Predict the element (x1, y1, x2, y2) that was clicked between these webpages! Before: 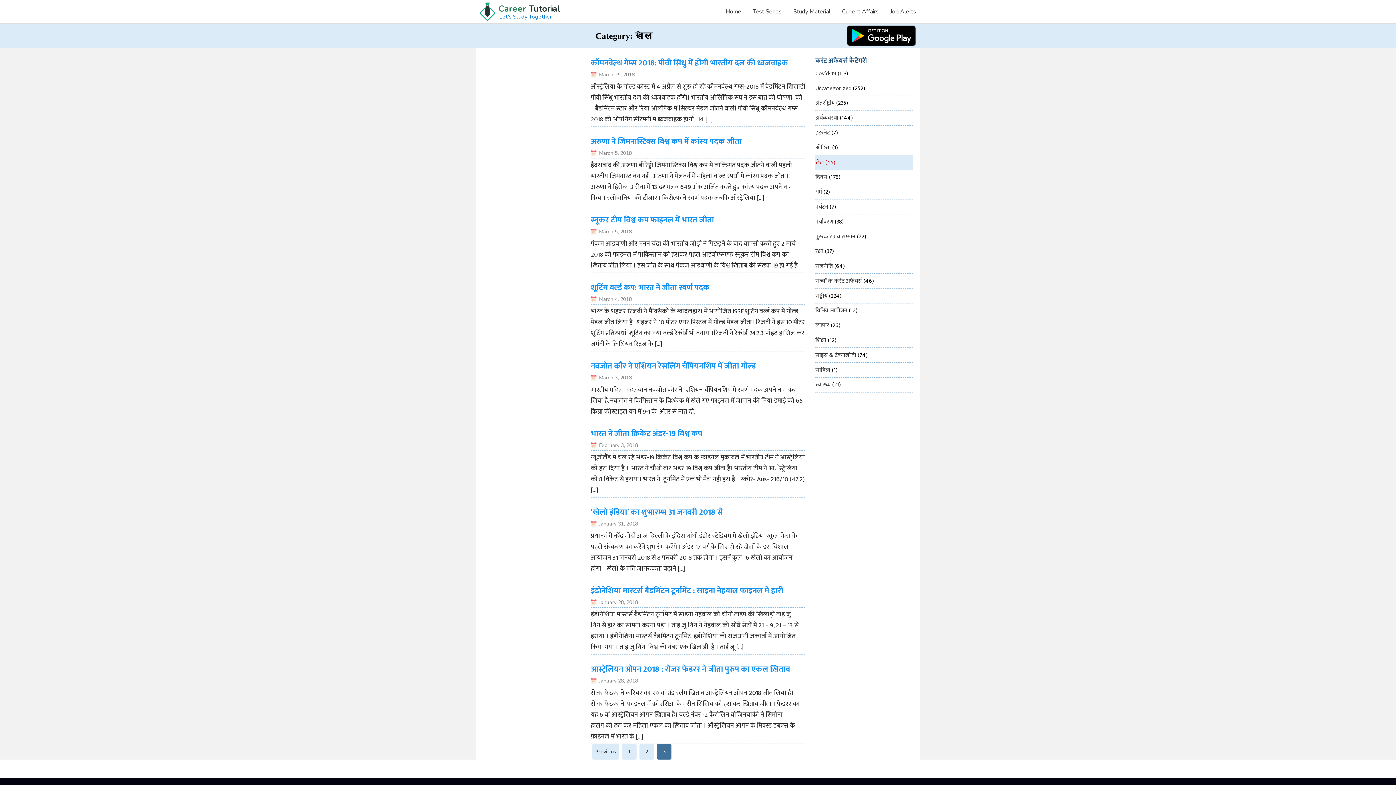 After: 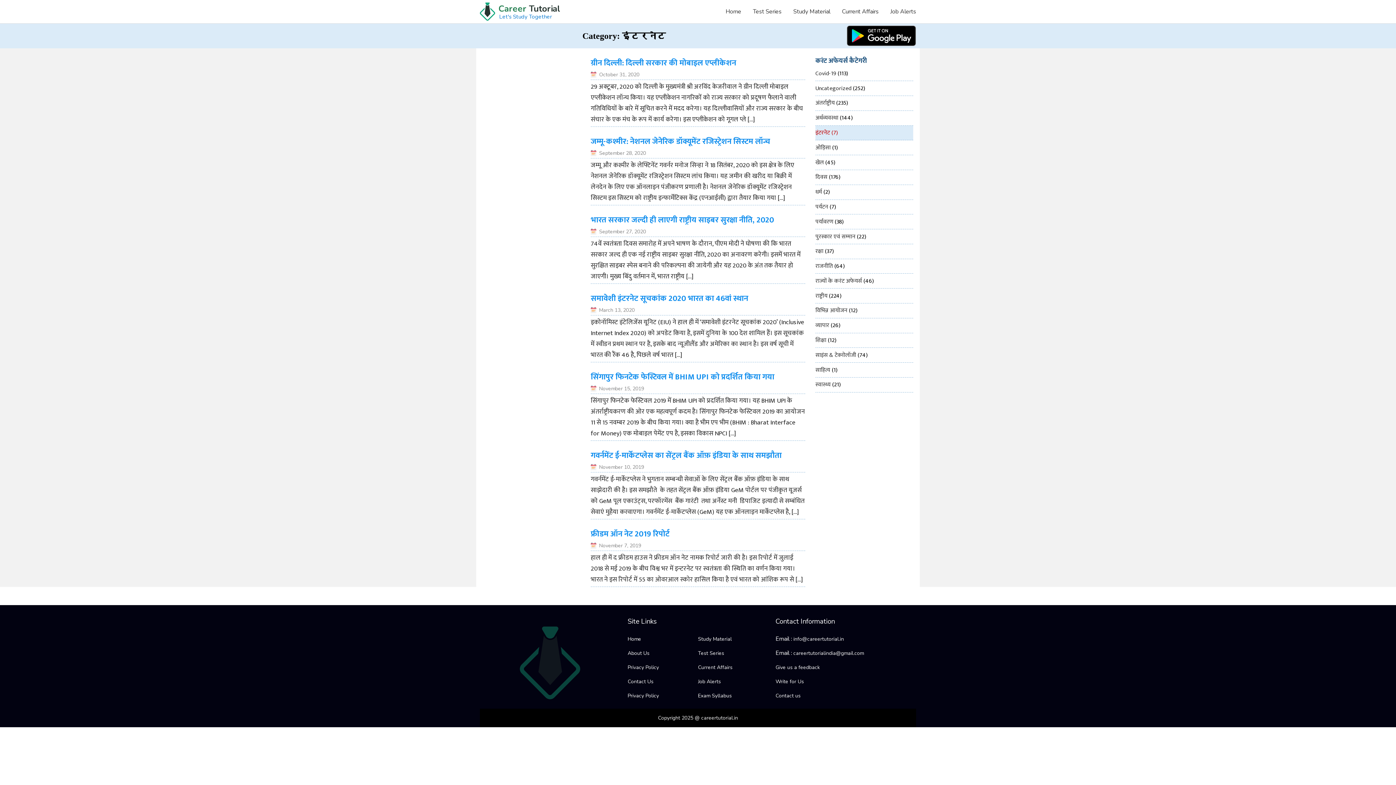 Action: bbox: (815, 128, 830, 137) label: इंटरनेट